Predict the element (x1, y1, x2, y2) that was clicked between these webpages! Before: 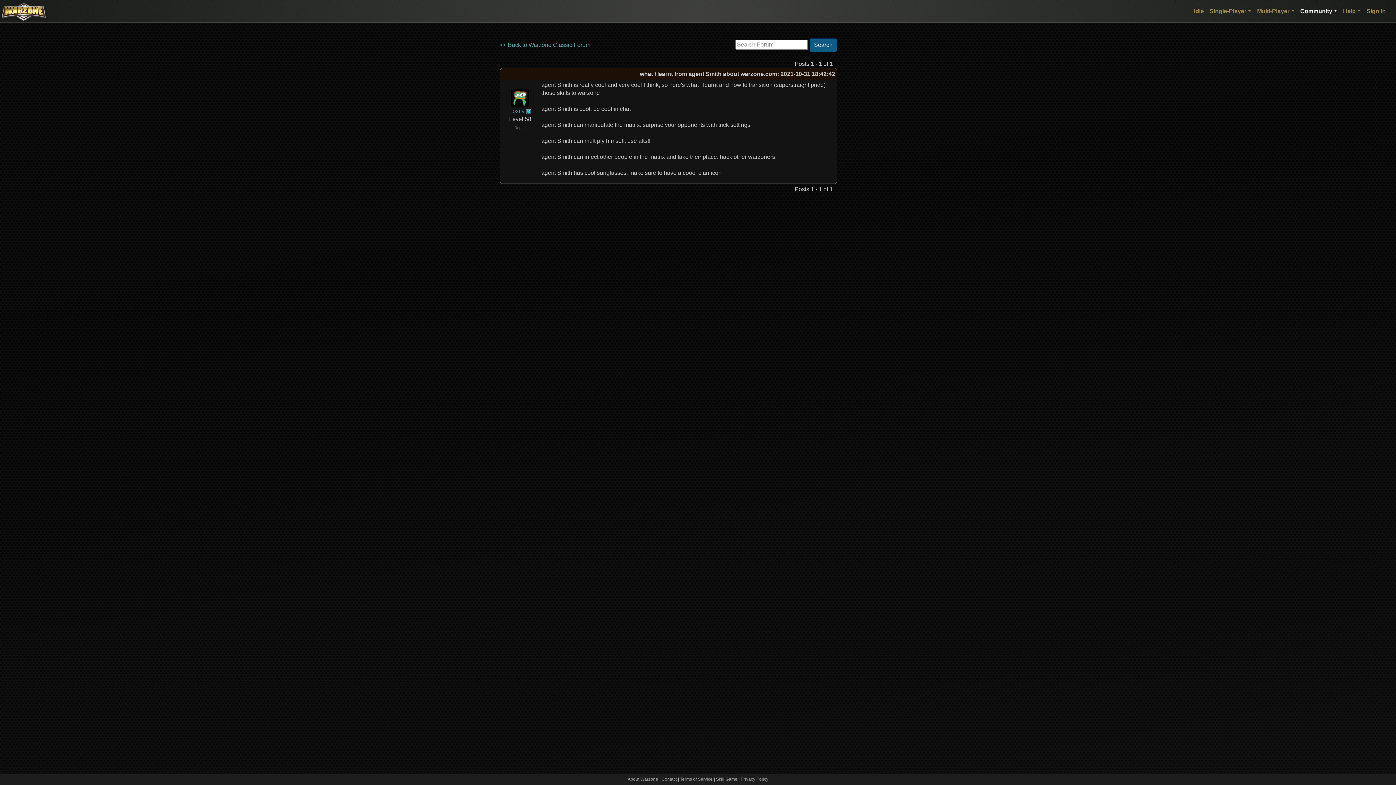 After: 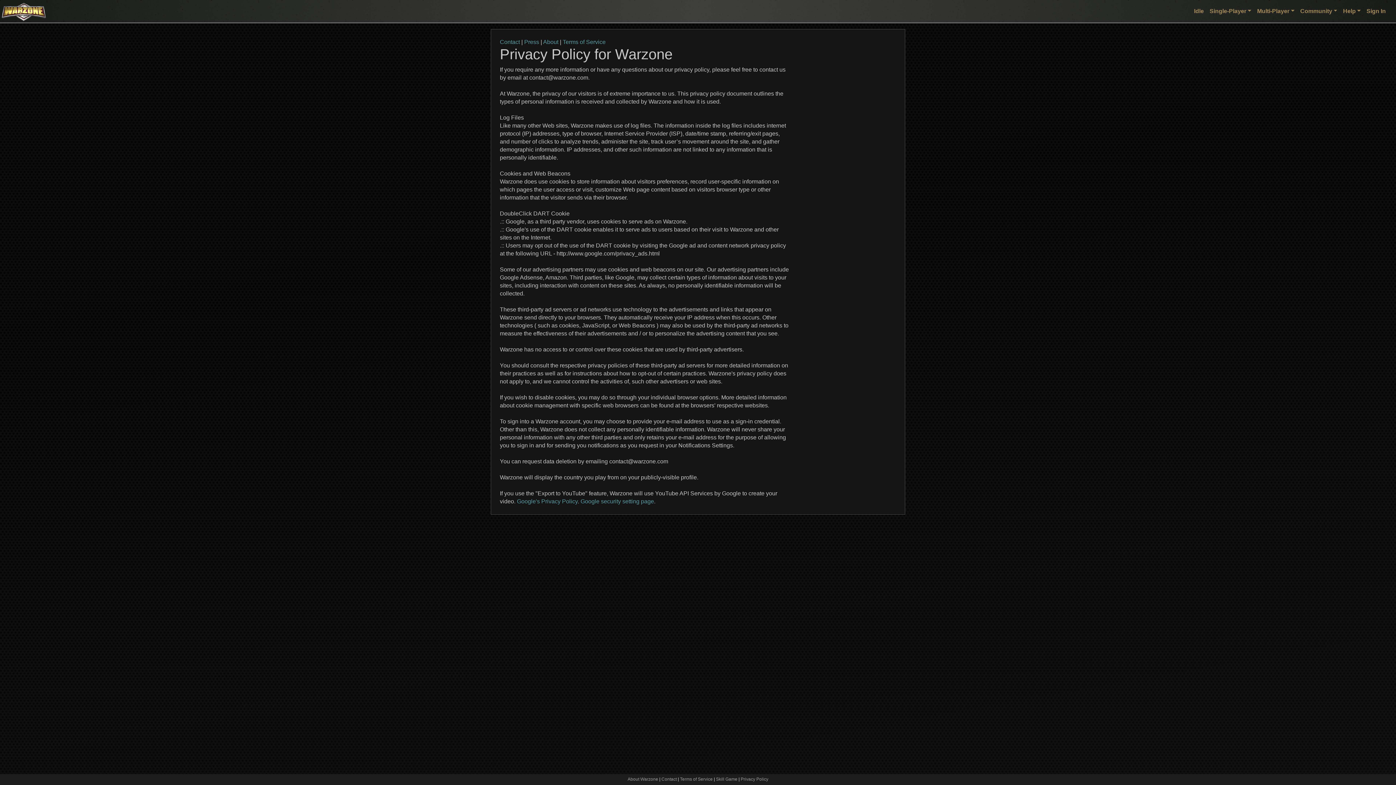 Action: bbox: (740, 777, 768, 782) label: Privacy Policy